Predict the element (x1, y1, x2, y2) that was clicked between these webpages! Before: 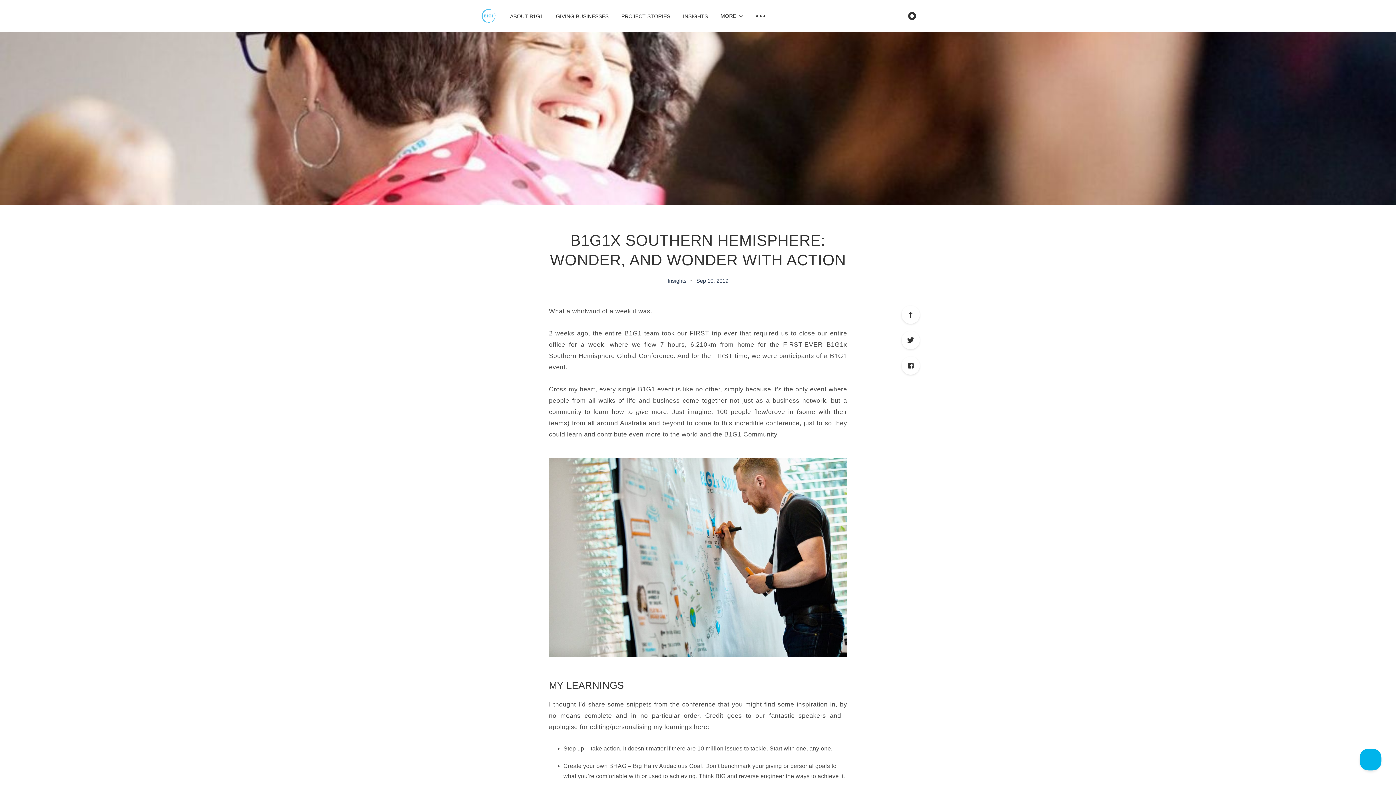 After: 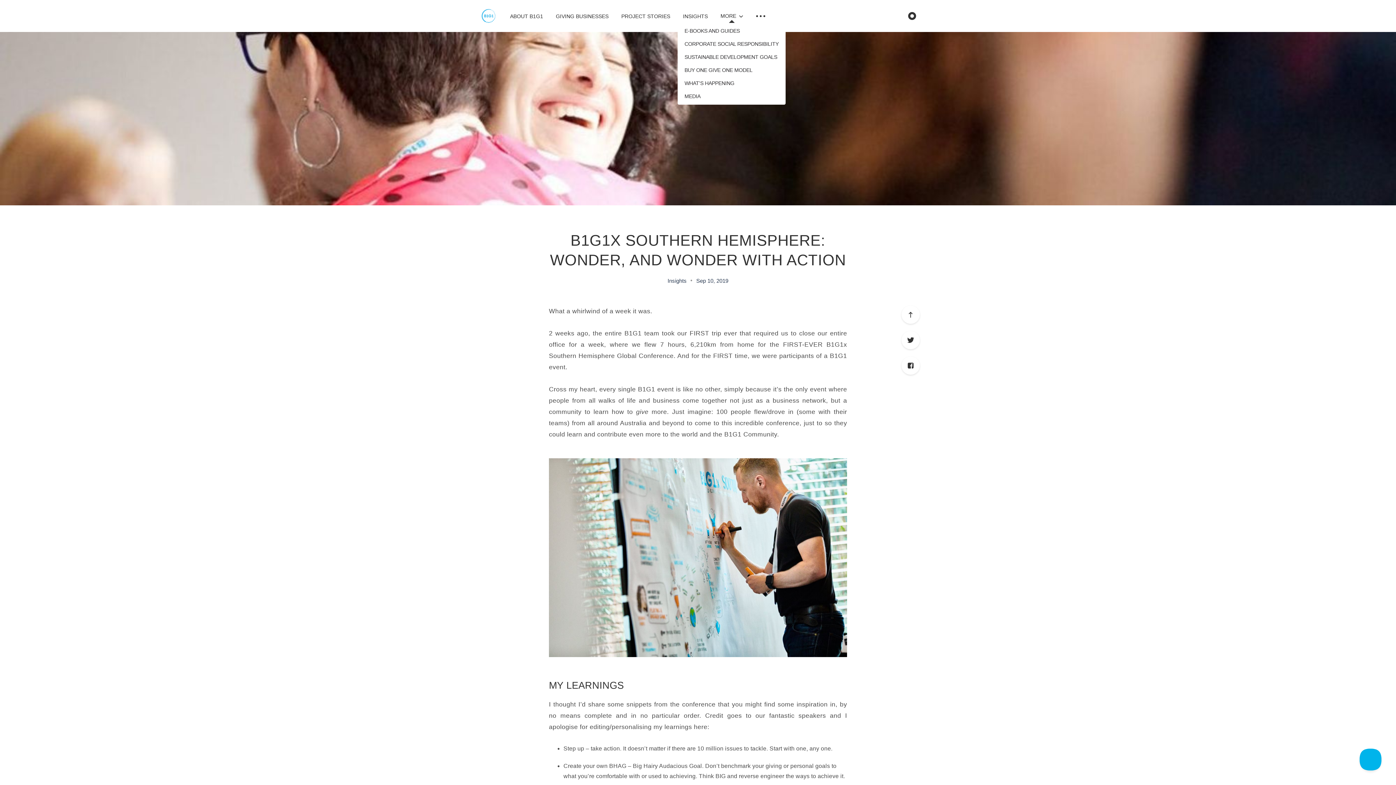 Action: bbox: (720, 13, 743, 18) label: MORE